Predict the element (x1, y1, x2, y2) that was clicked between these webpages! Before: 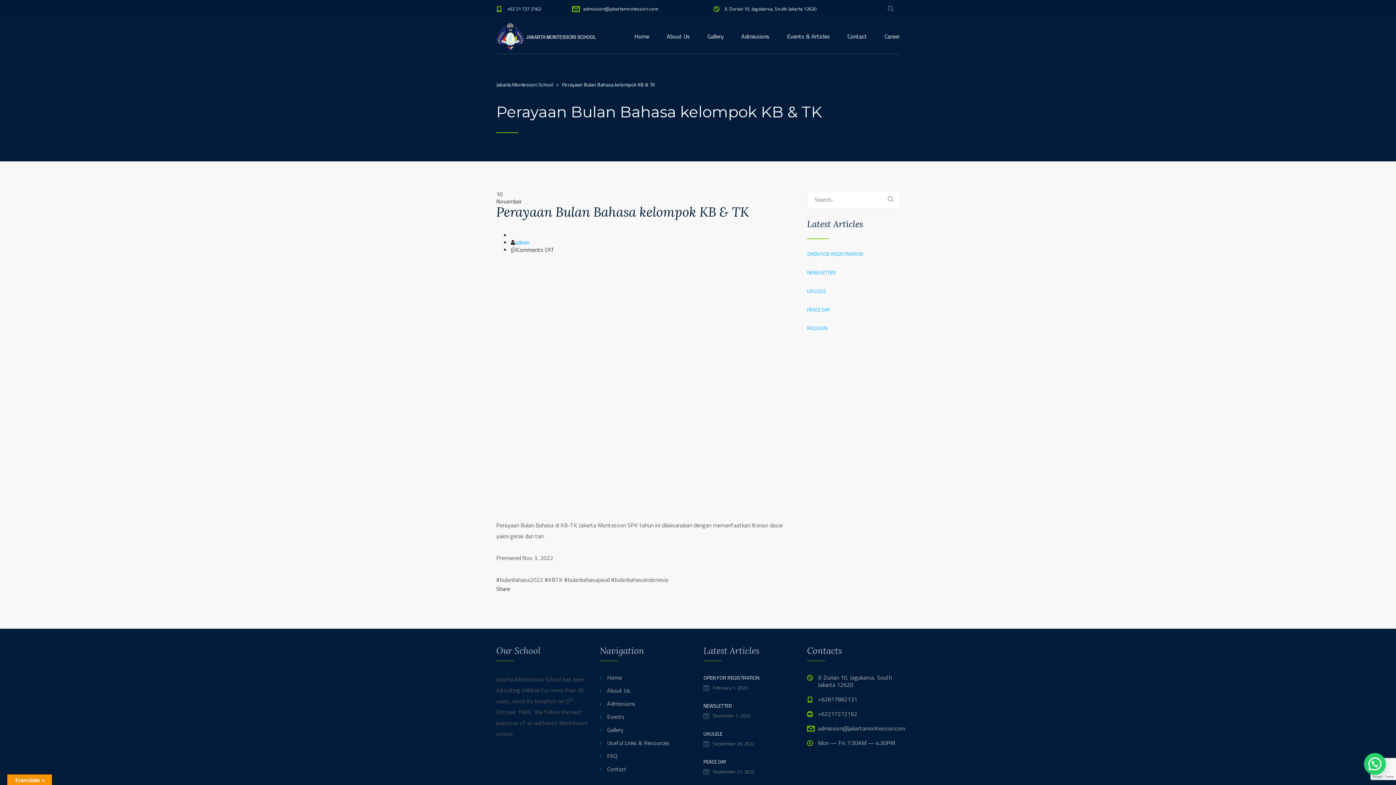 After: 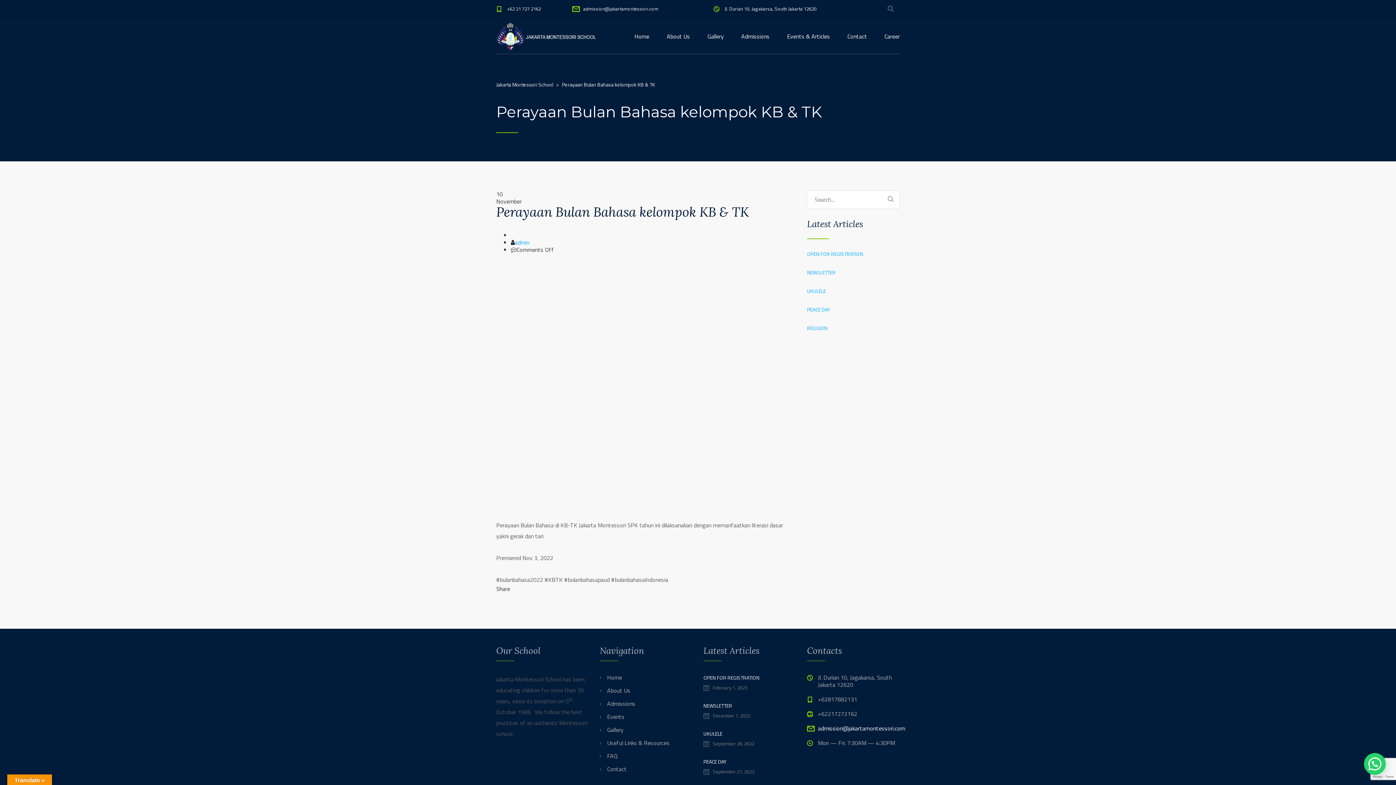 Action: label: admission@jakartamontessori.com bbox: (818, 724, 905, 733)